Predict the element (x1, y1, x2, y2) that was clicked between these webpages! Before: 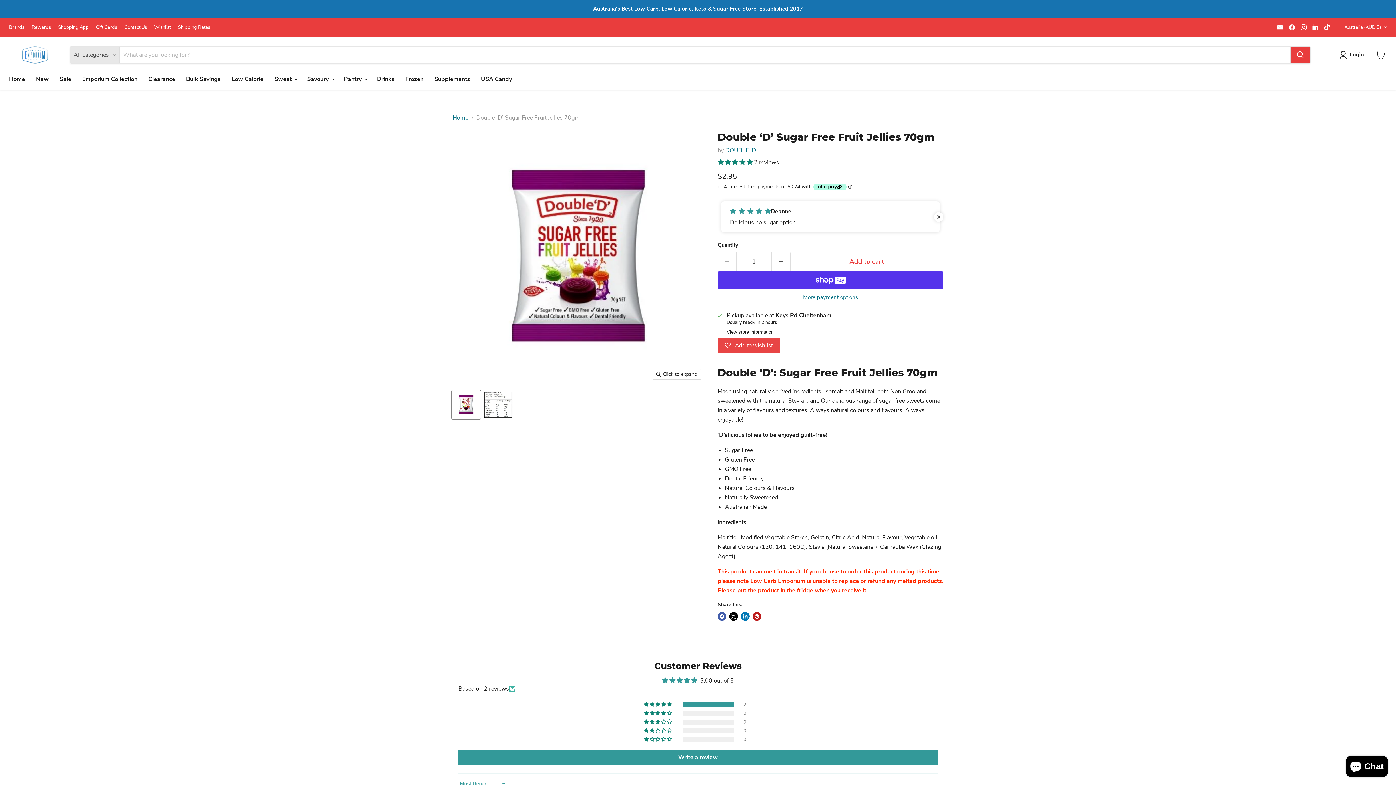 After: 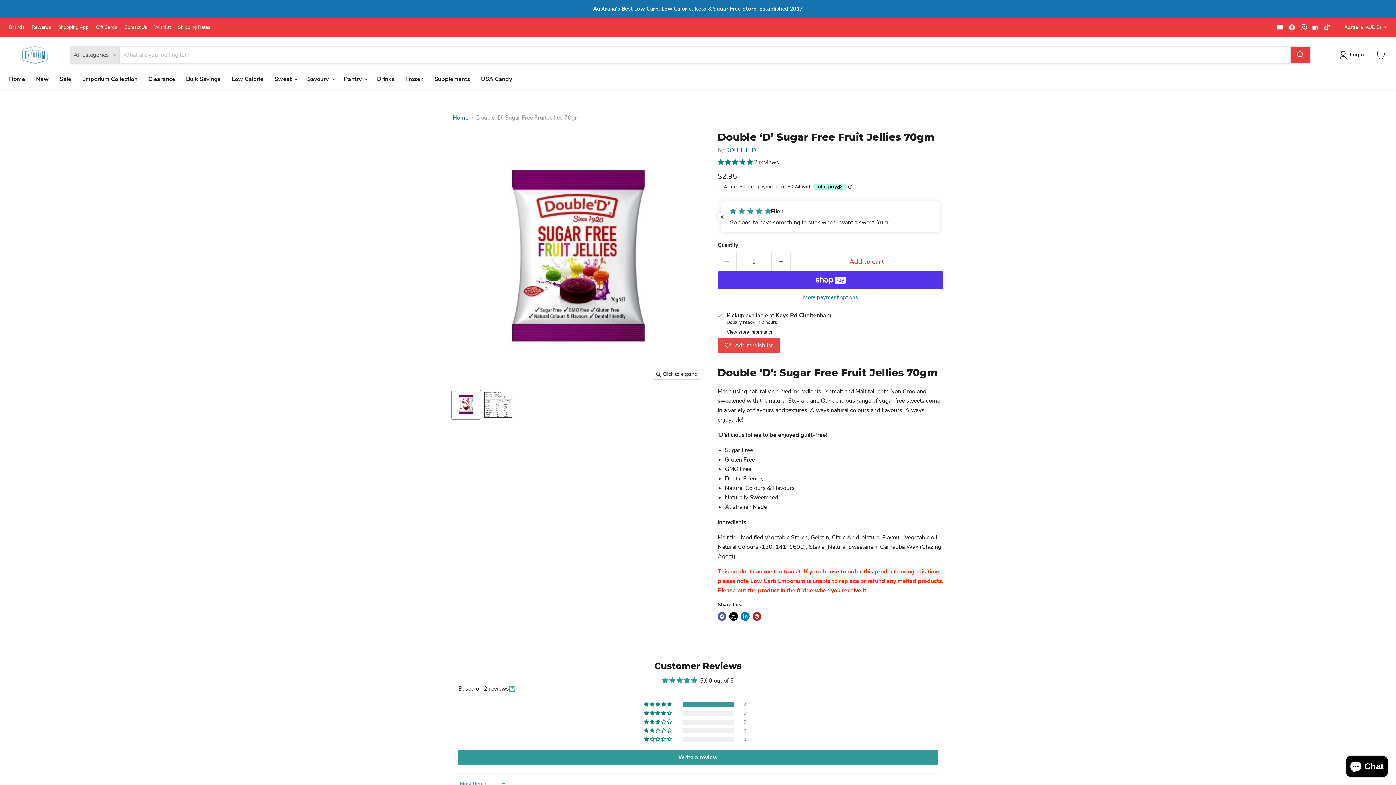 Action: bbox: (1275, 22, 1285, 32) label: Email Low Carb Emporium Australia